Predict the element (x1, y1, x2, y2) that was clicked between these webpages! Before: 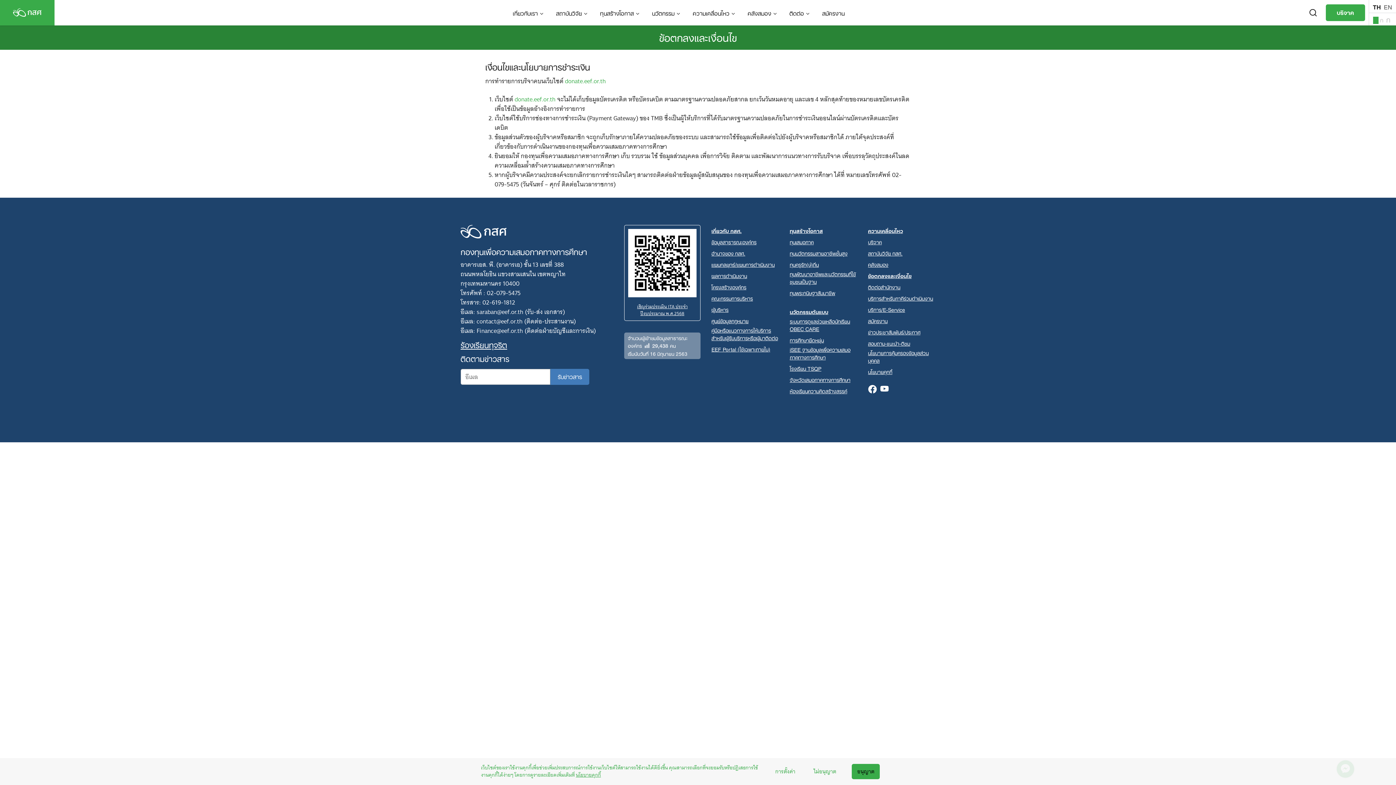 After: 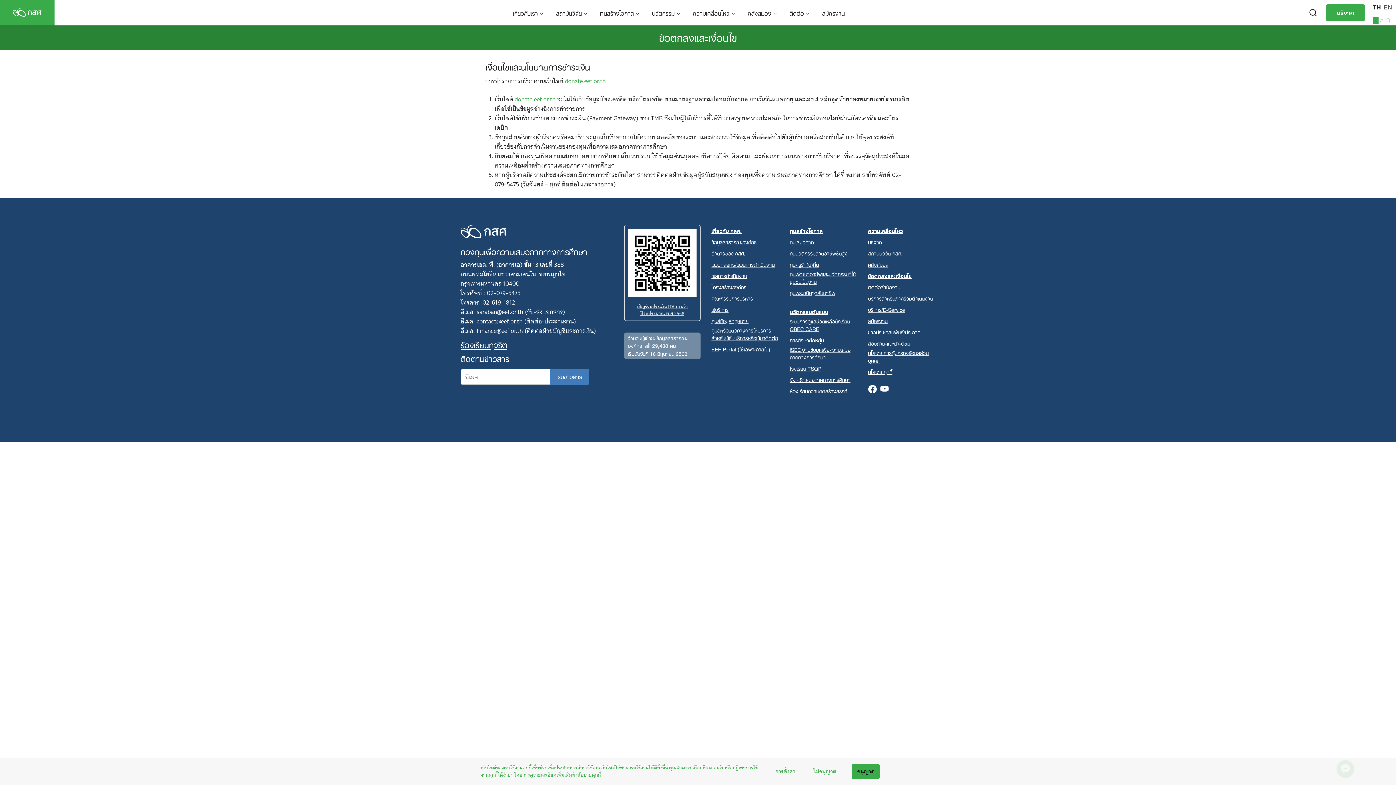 Action: label: สถาบันวิจัย กสศ. bbox: (868, 249, 902, 257)